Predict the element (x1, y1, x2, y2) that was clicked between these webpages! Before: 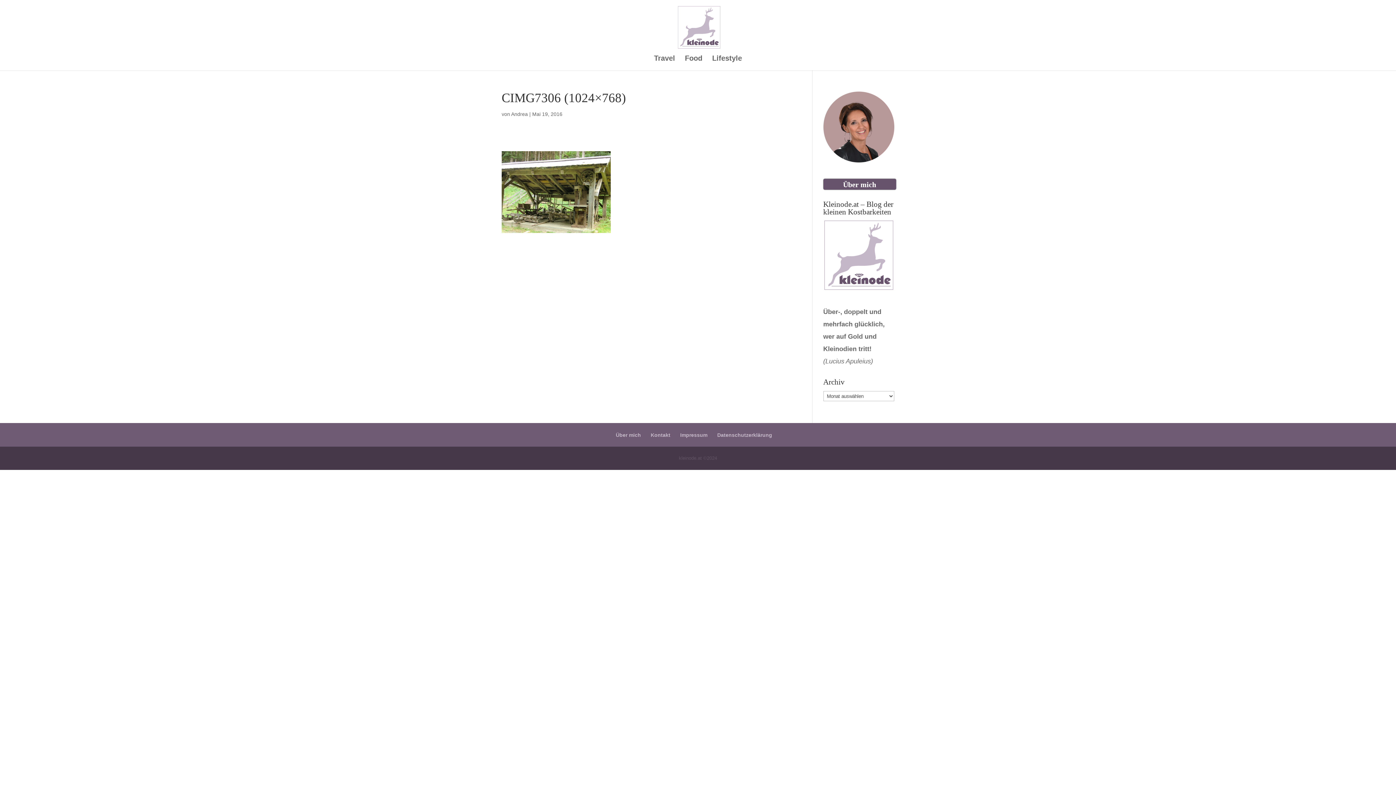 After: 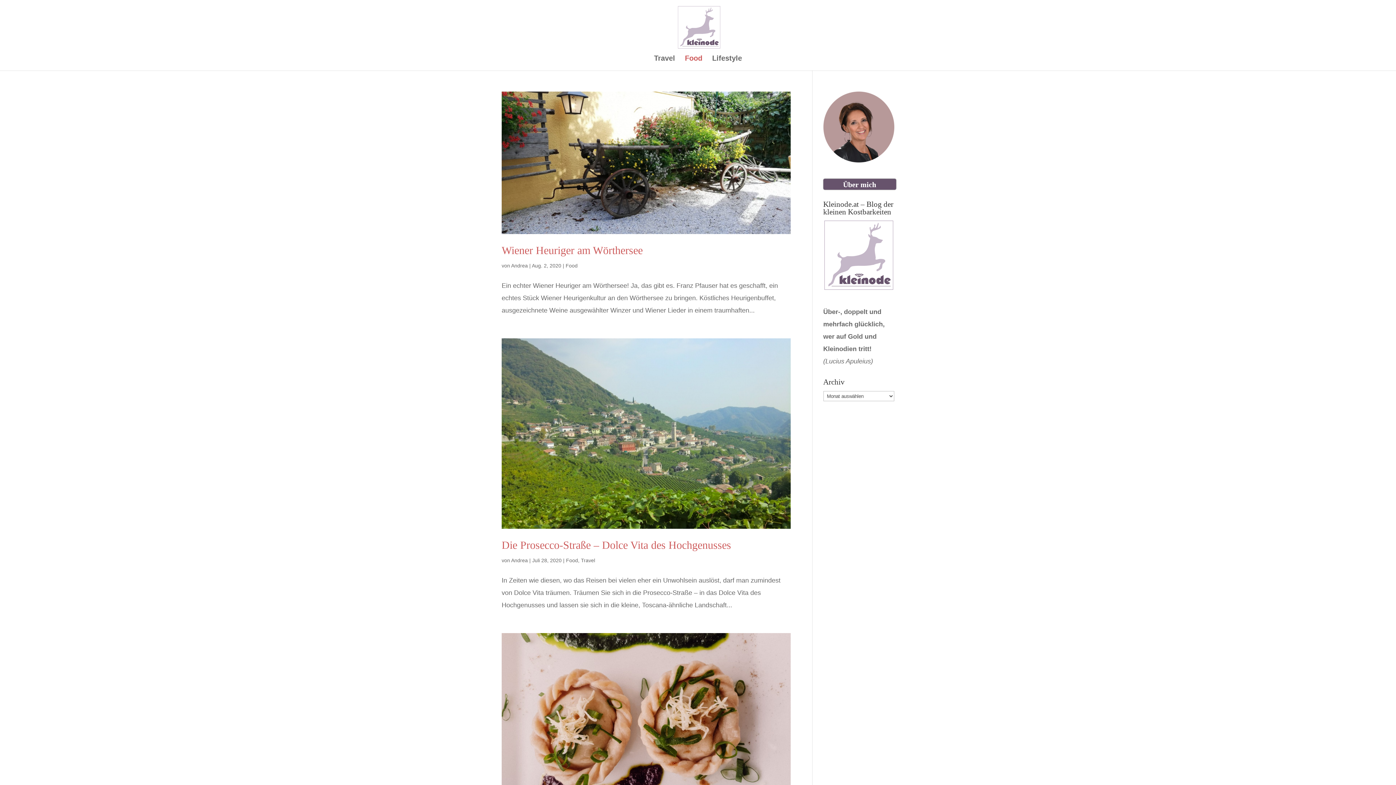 Action: label: Food bbox: (685, 55, 702, 70)